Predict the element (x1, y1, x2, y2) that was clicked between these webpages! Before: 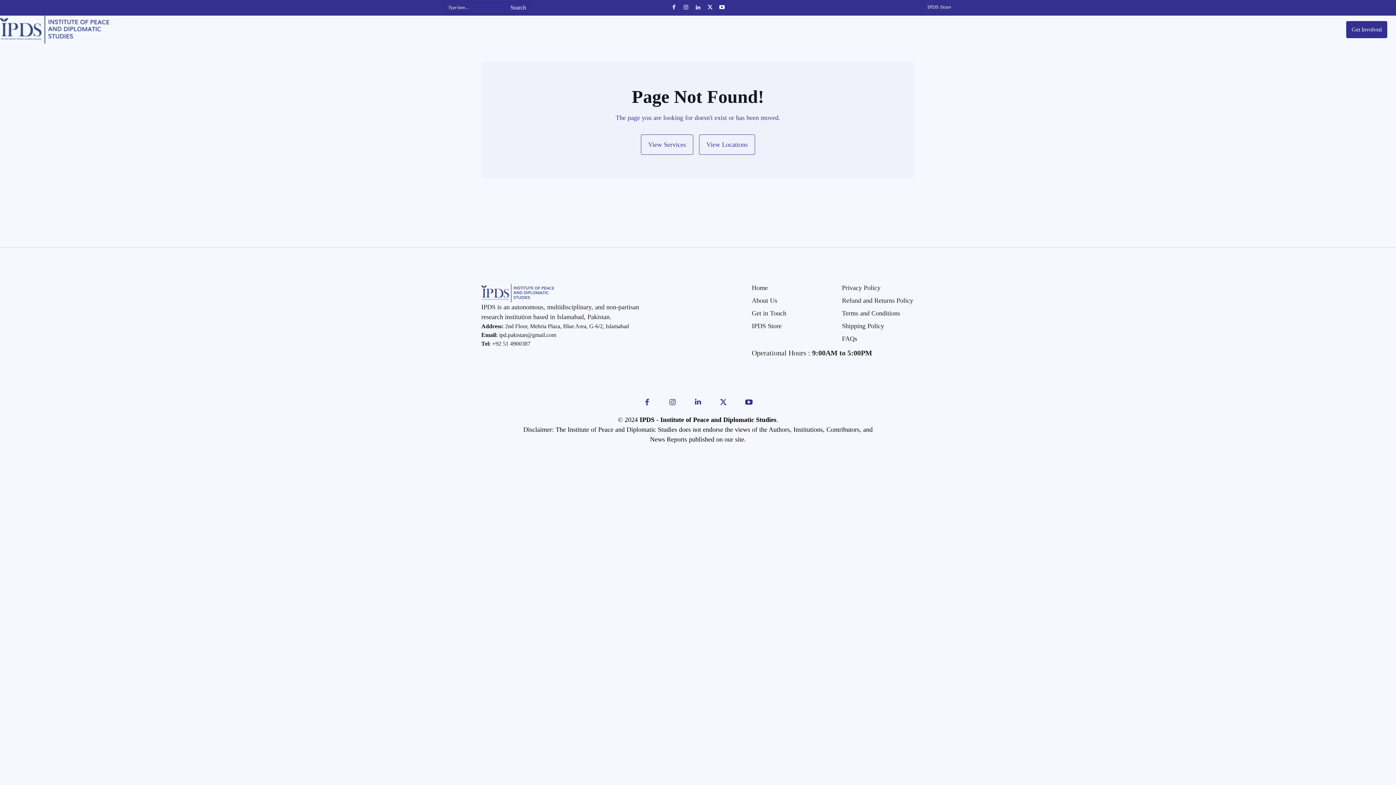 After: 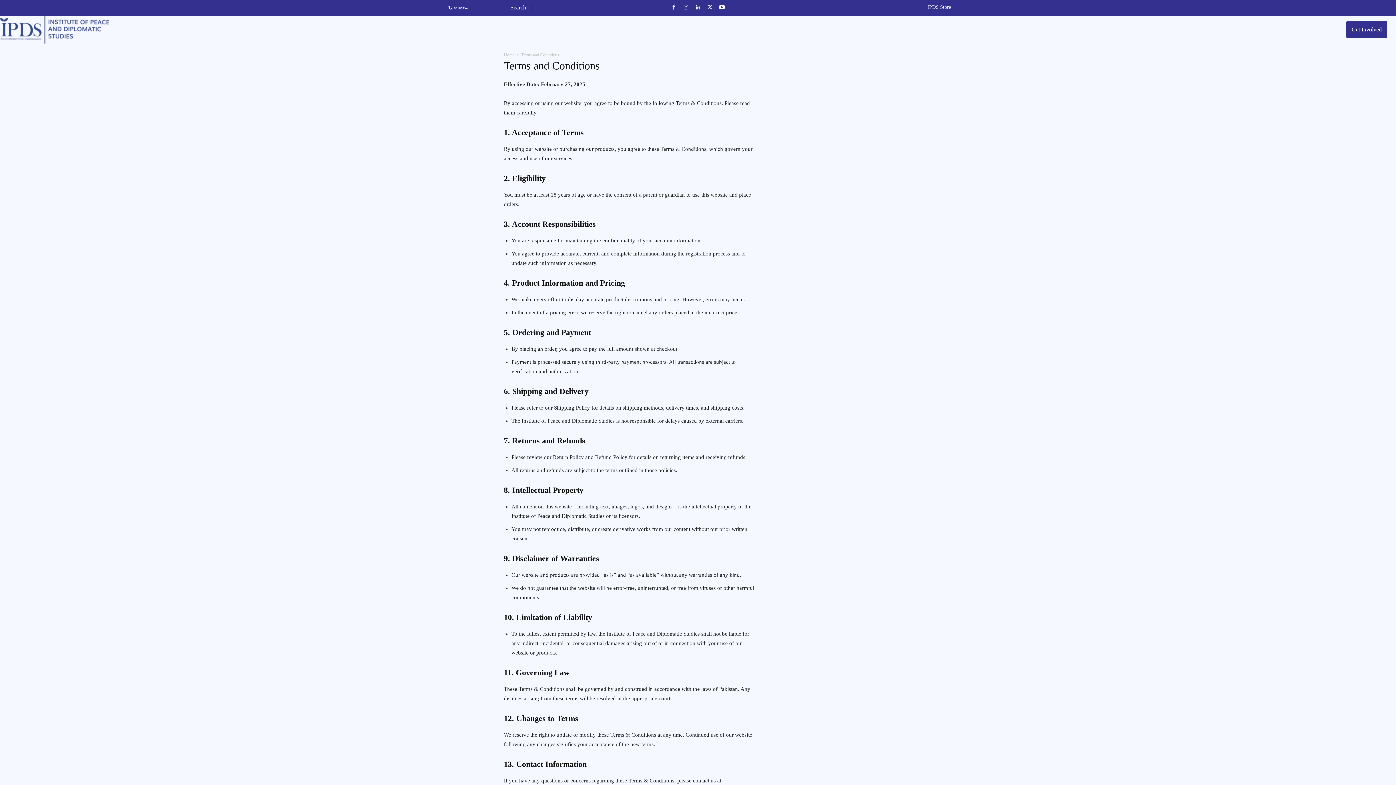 Action: label: Terms and Conditions bbox: (842, 309, 914, 317)